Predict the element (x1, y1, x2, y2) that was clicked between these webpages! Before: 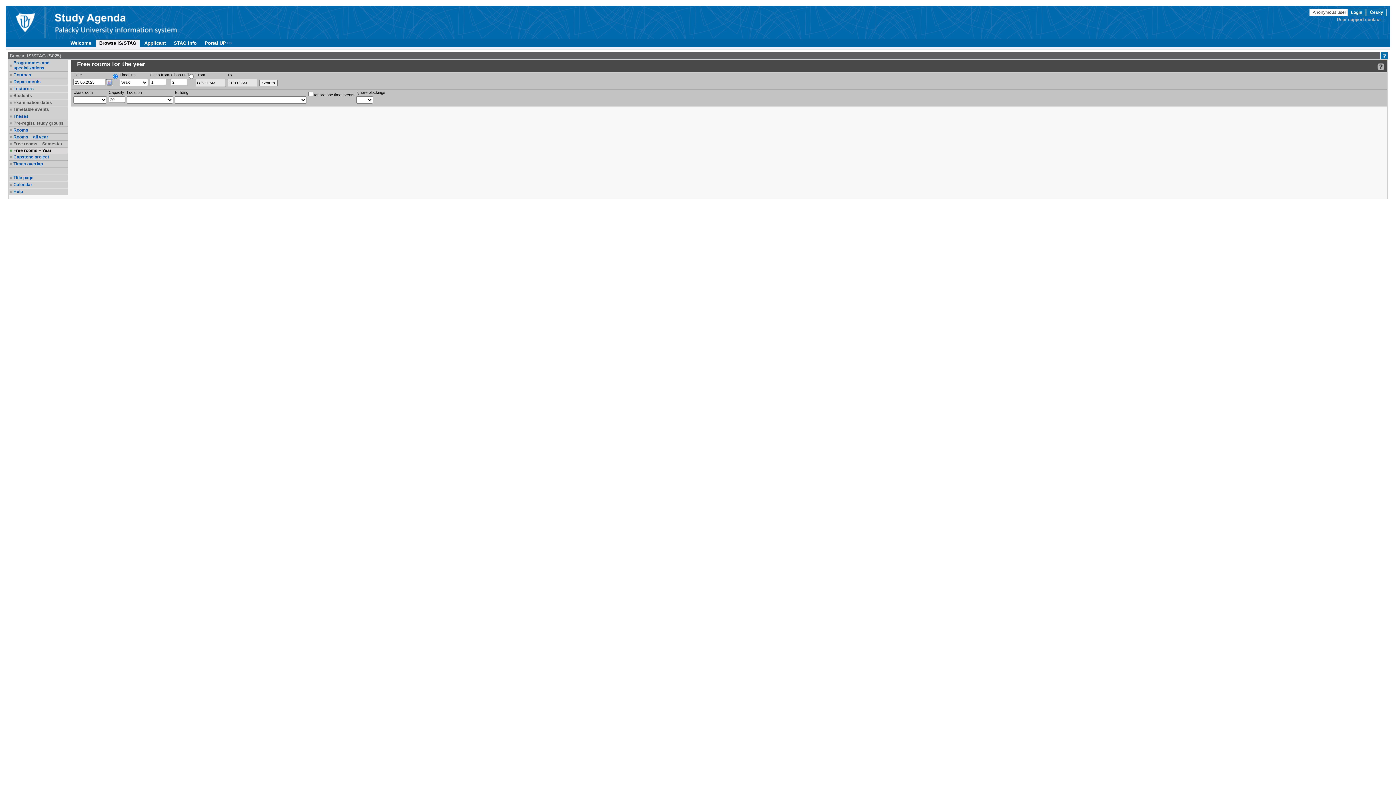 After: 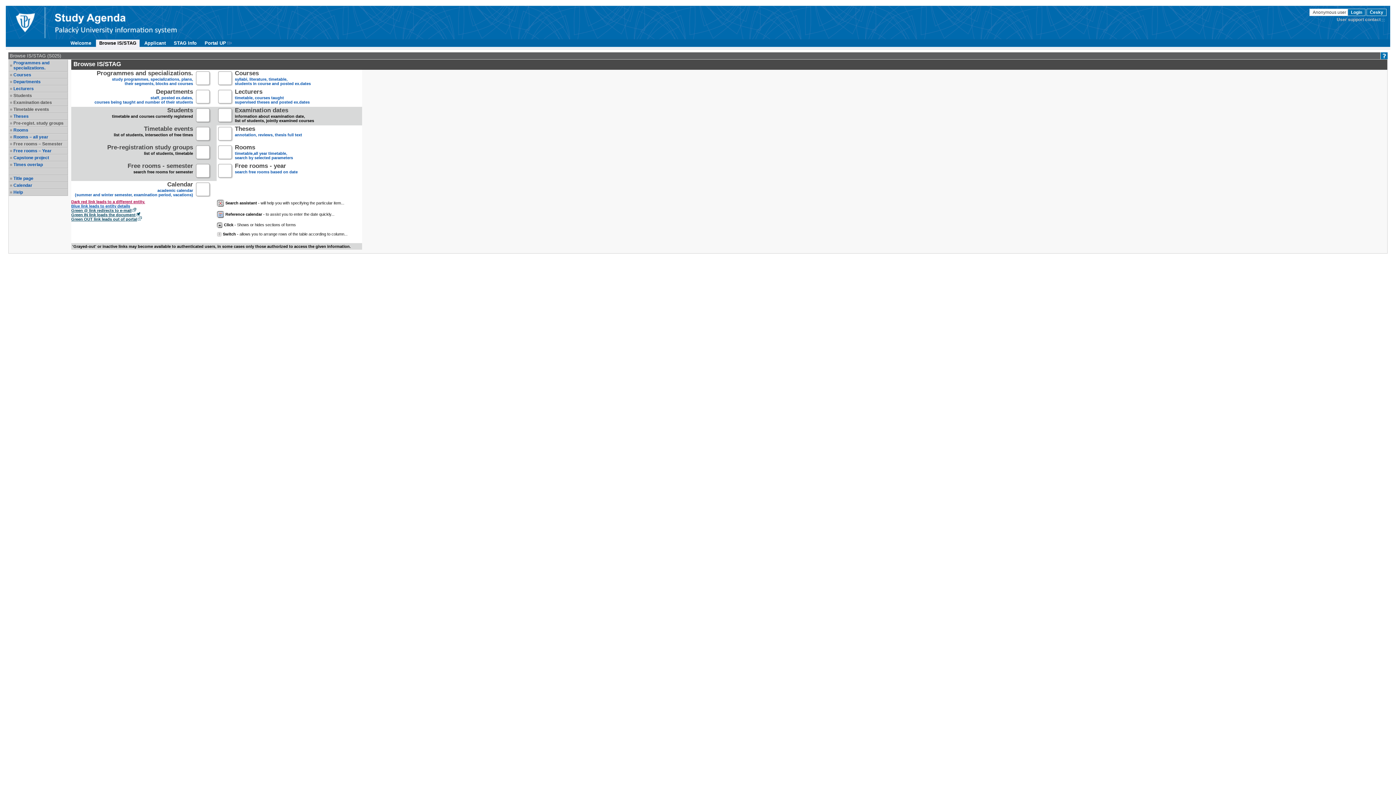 Action: bbox: (13, 175, 66, 180) label: Title page